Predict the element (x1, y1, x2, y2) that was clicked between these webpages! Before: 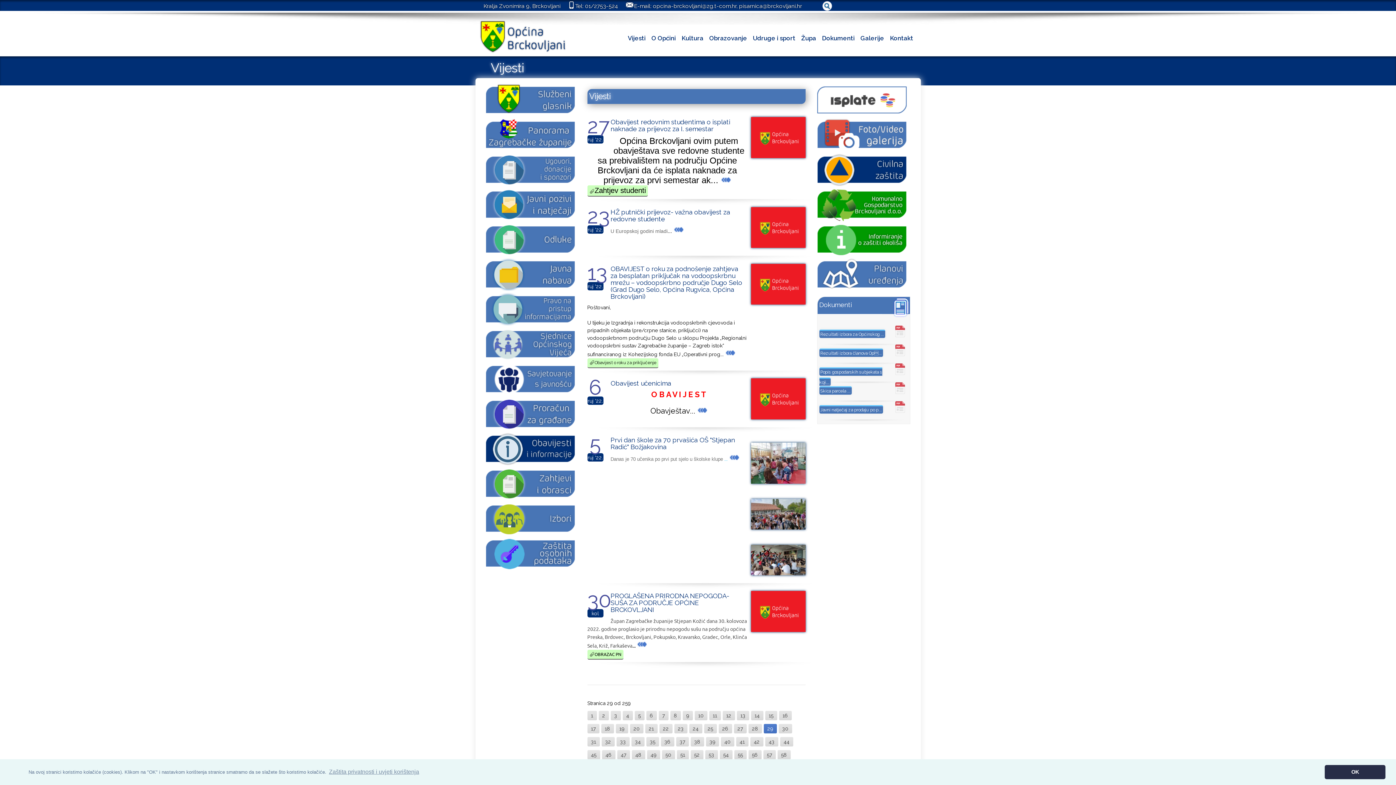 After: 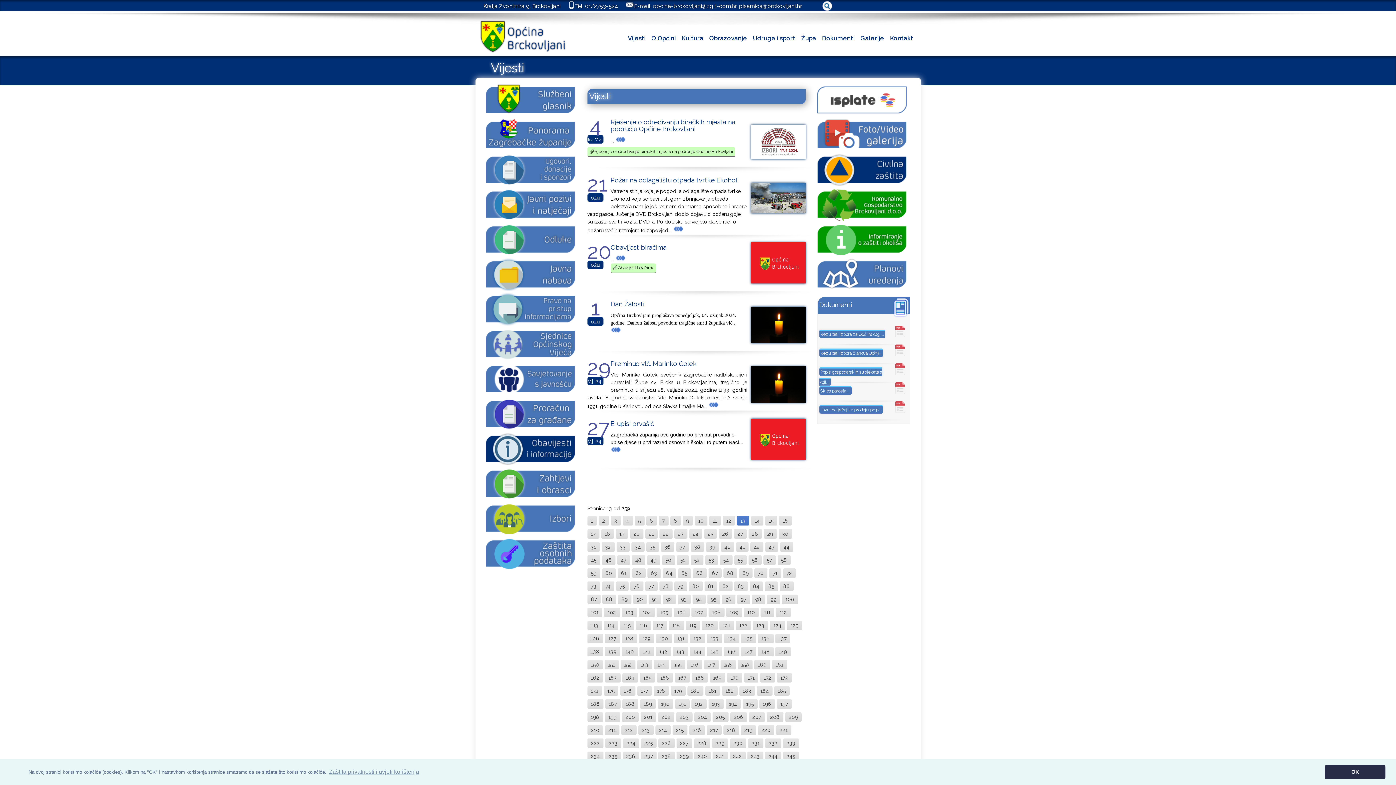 Action: label: 13 bbox: (736, 711, 749, 720)